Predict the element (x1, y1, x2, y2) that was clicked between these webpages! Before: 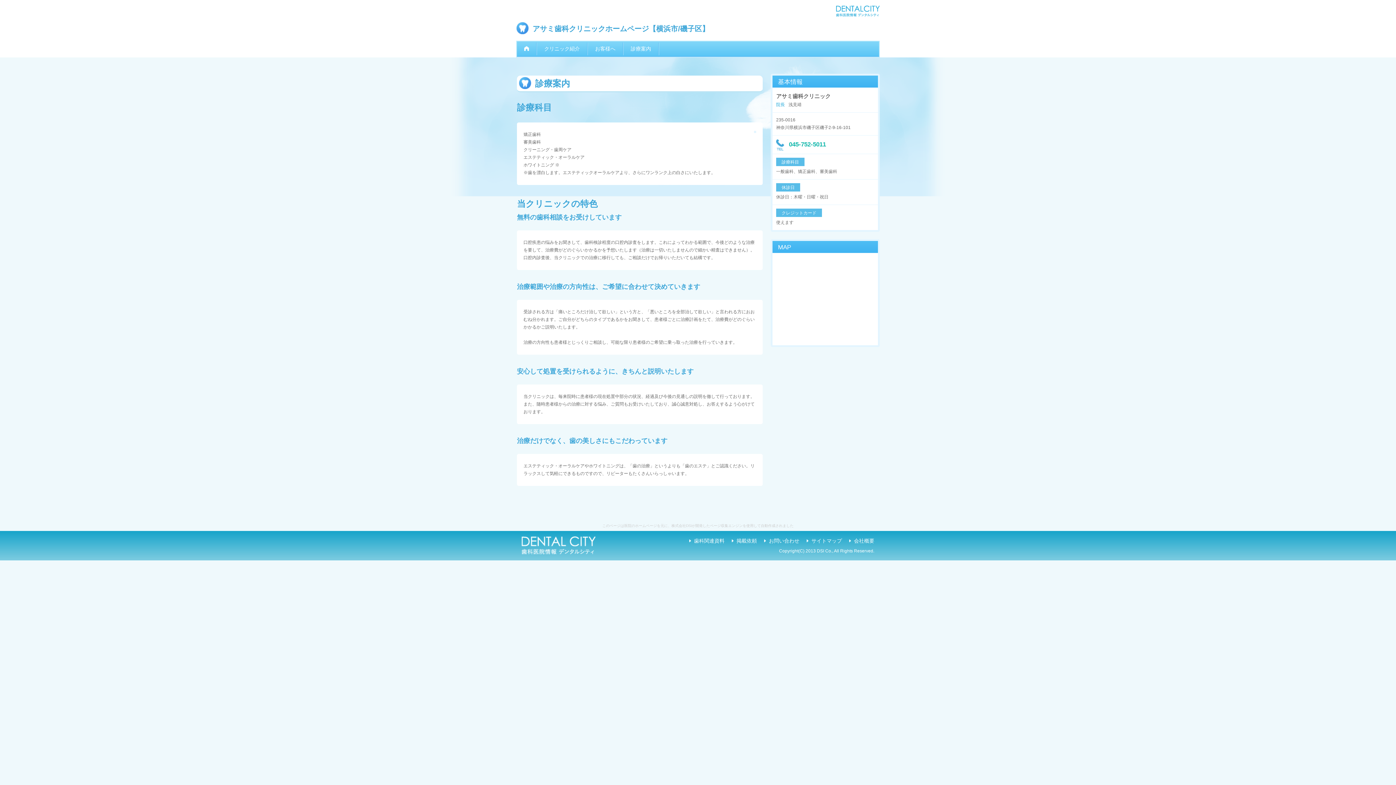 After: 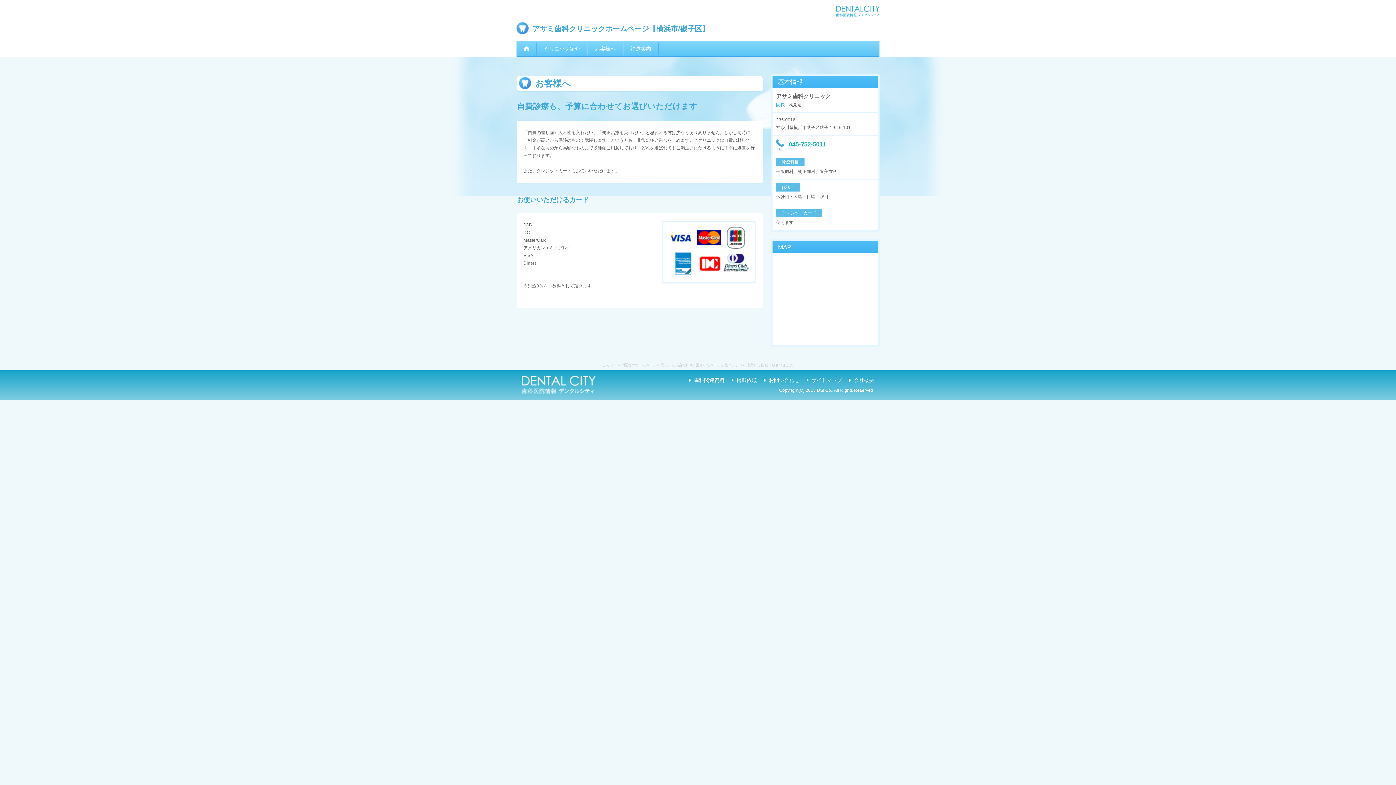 Action: bbox: (588, 42, 623, 55) label: お客様へ